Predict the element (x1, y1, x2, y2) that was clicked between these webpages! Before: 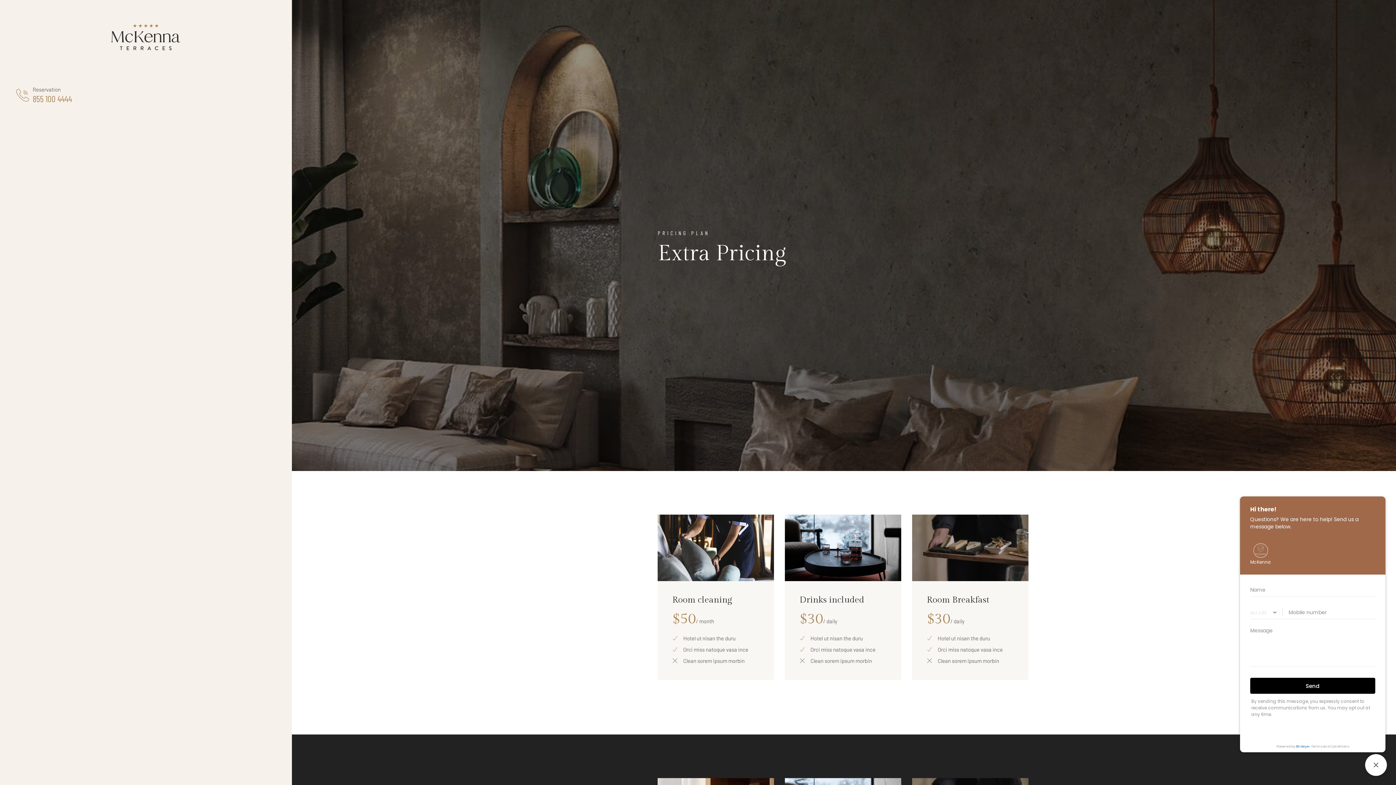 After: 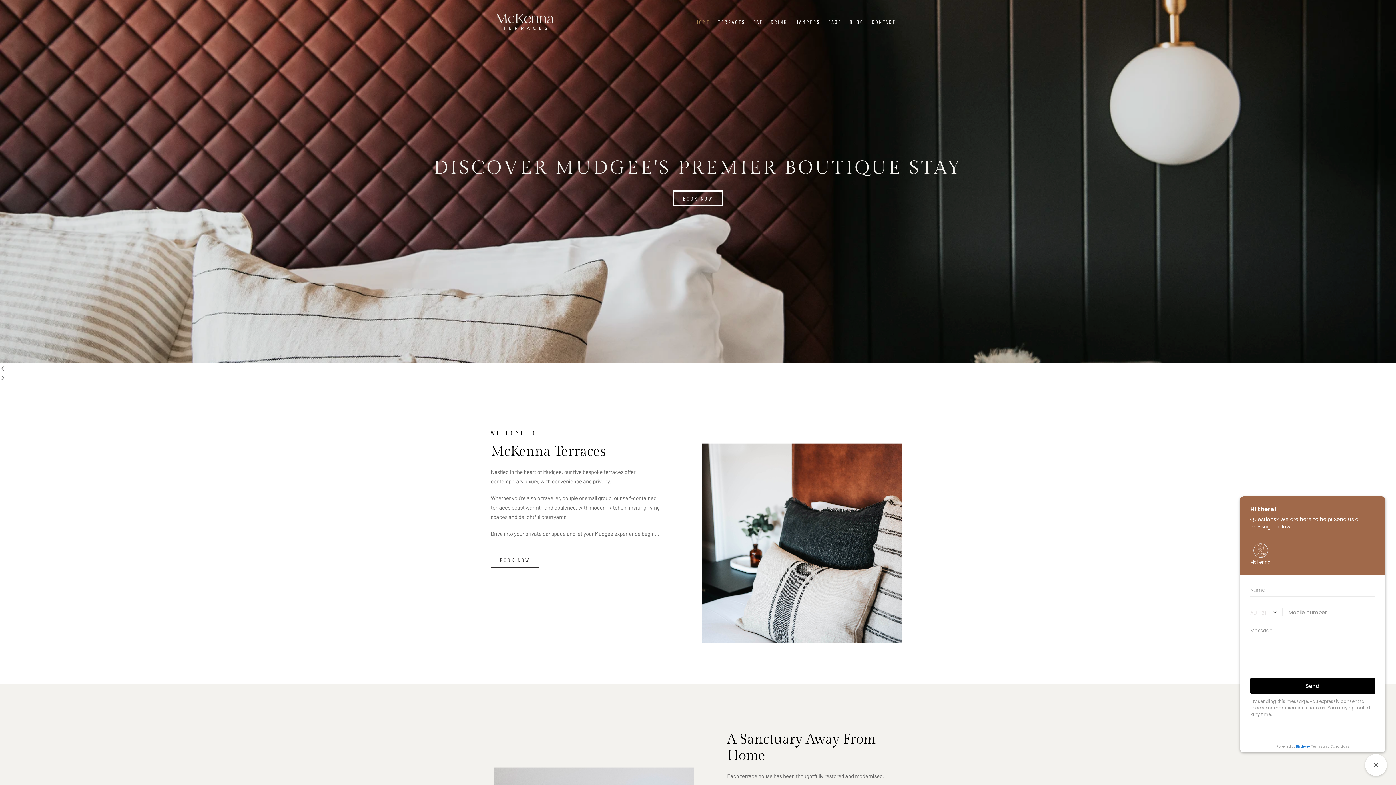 Action: bbox: (111, 21, 180, 51) label:     